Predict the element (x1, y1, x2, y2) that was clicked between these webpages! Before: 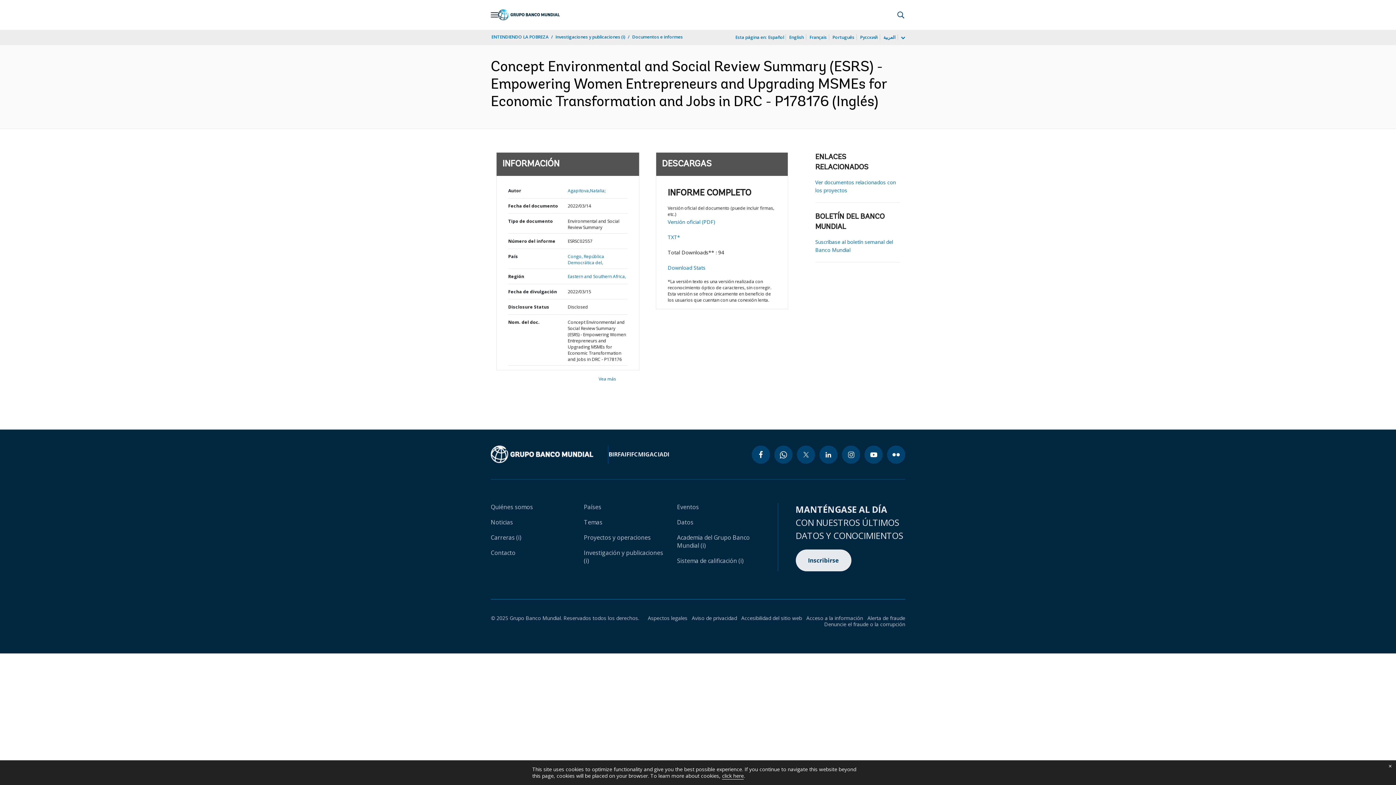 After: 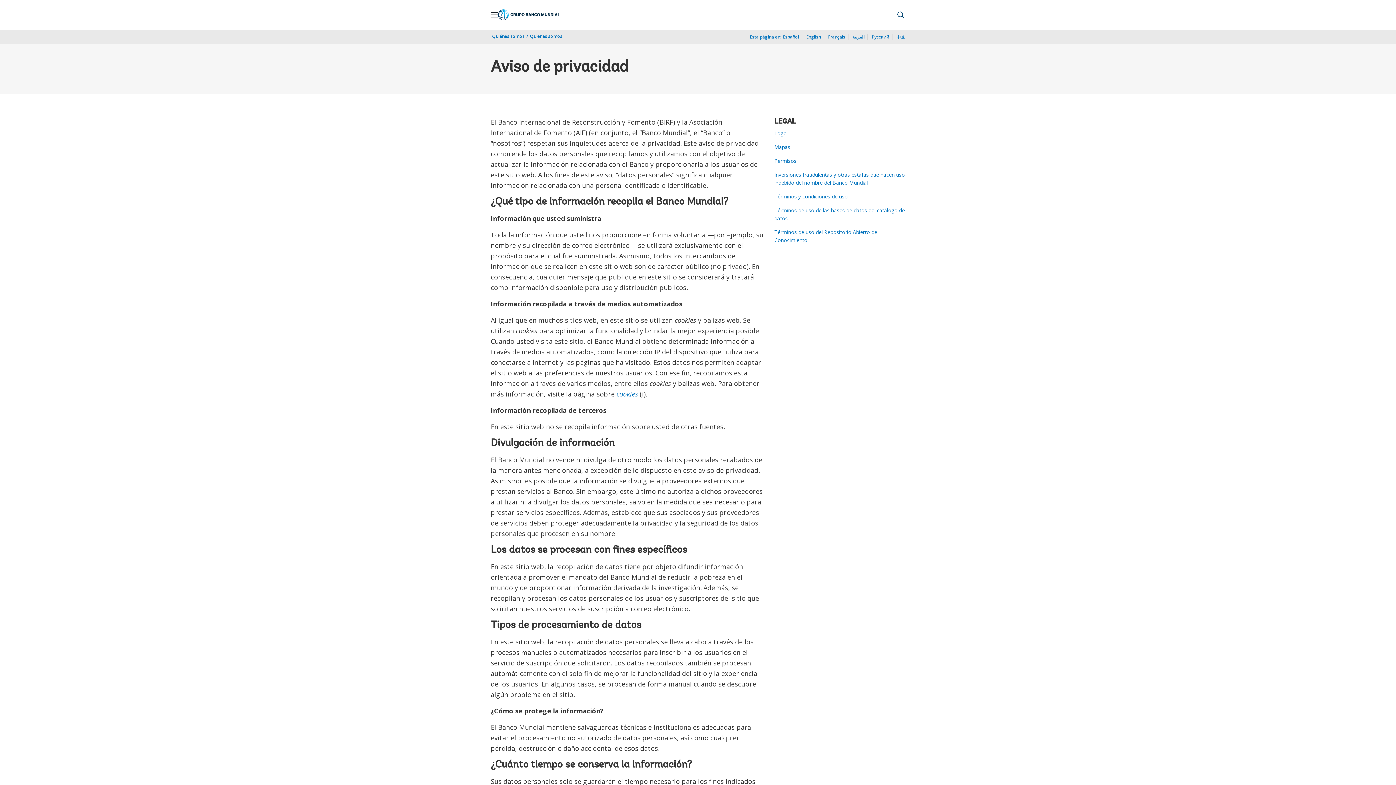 Action: label: Aviso de privacidad bbox: (687, 614, 737, 621)